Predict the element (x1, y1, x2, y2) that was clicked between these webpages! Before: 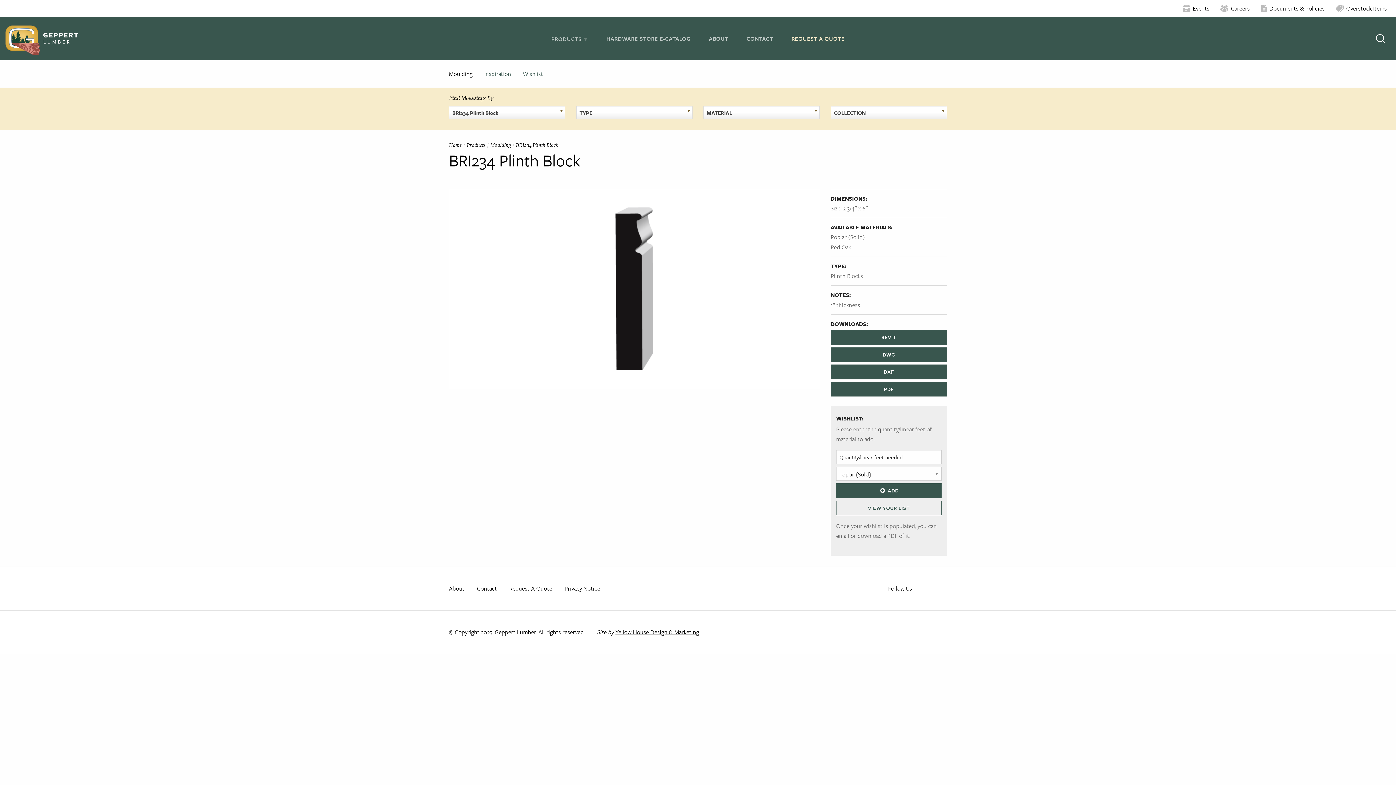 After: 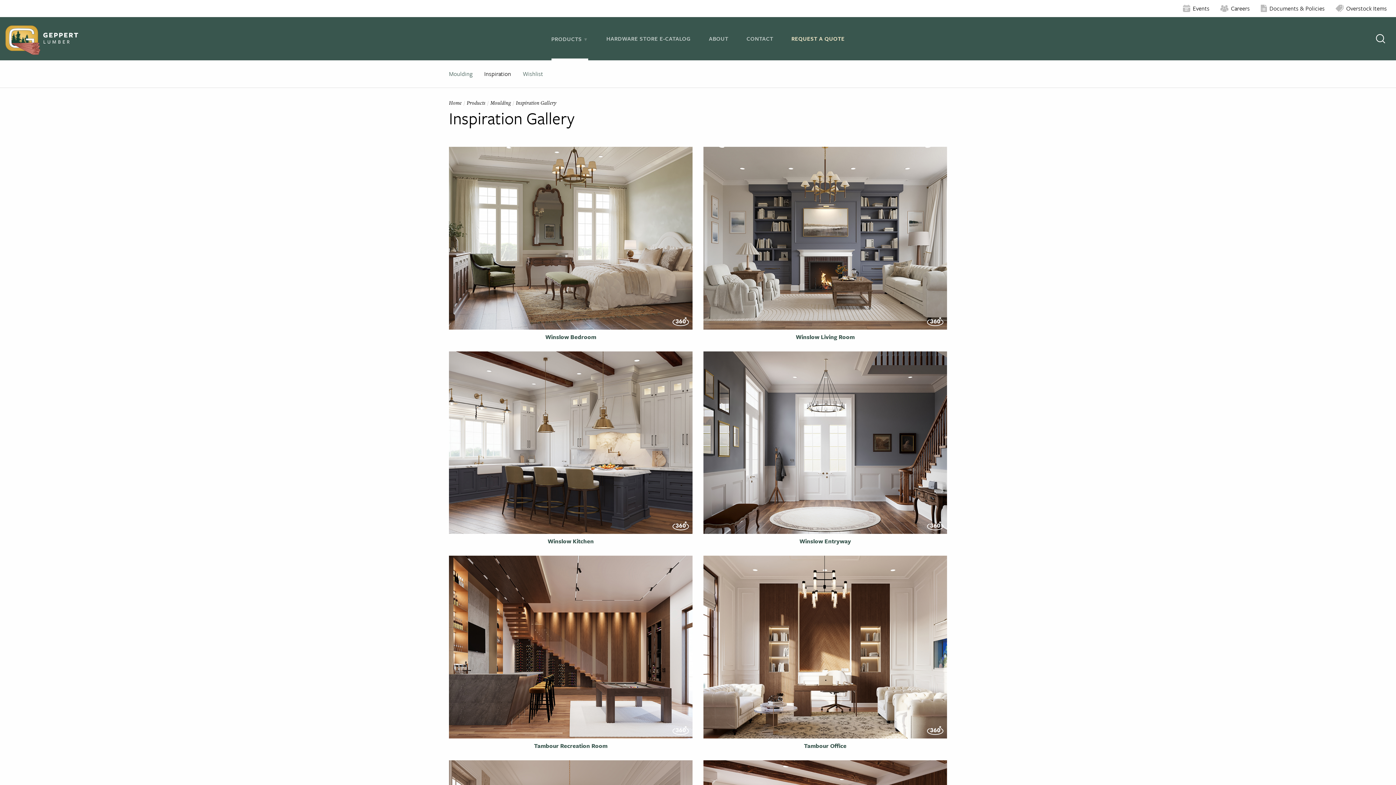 Action: label: Inspiration bbox: (484, 69, 511, 78)